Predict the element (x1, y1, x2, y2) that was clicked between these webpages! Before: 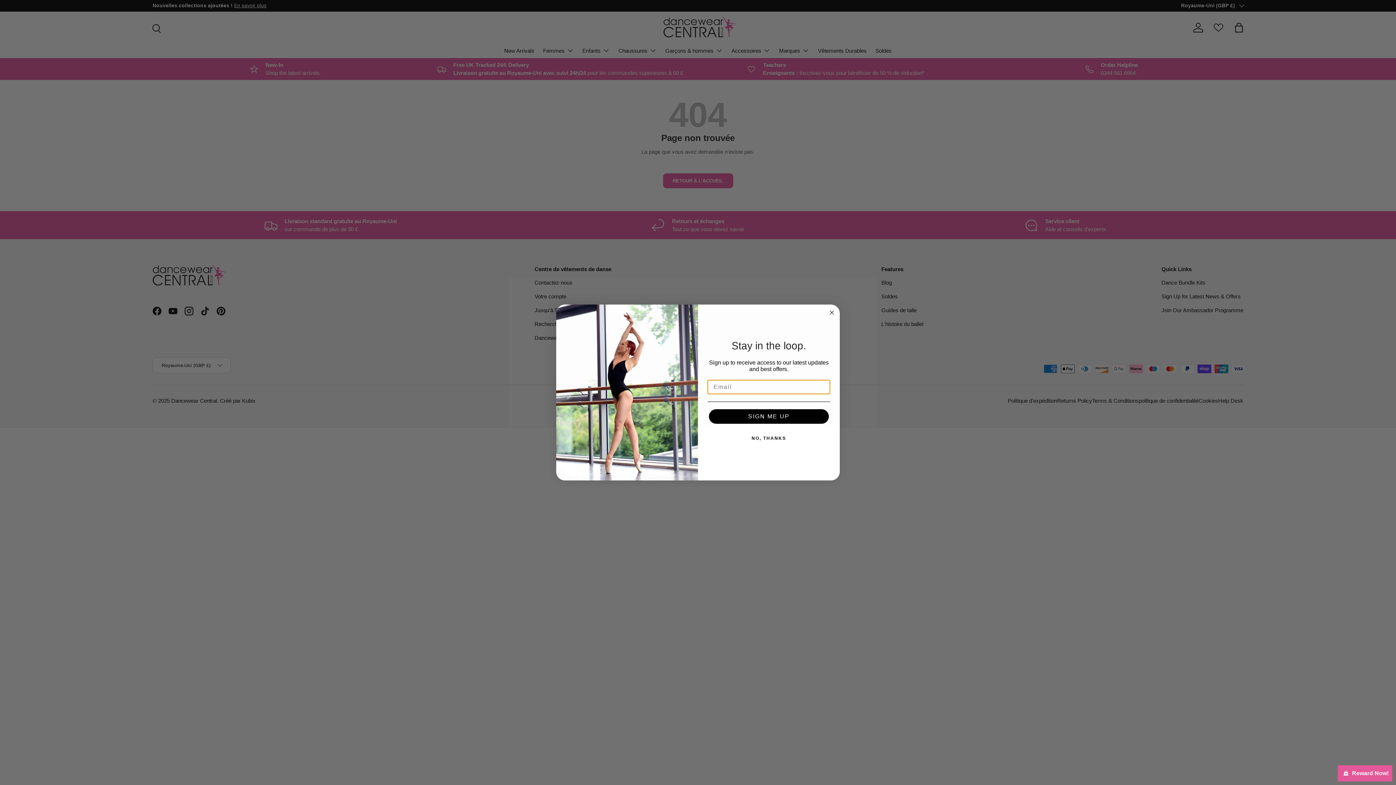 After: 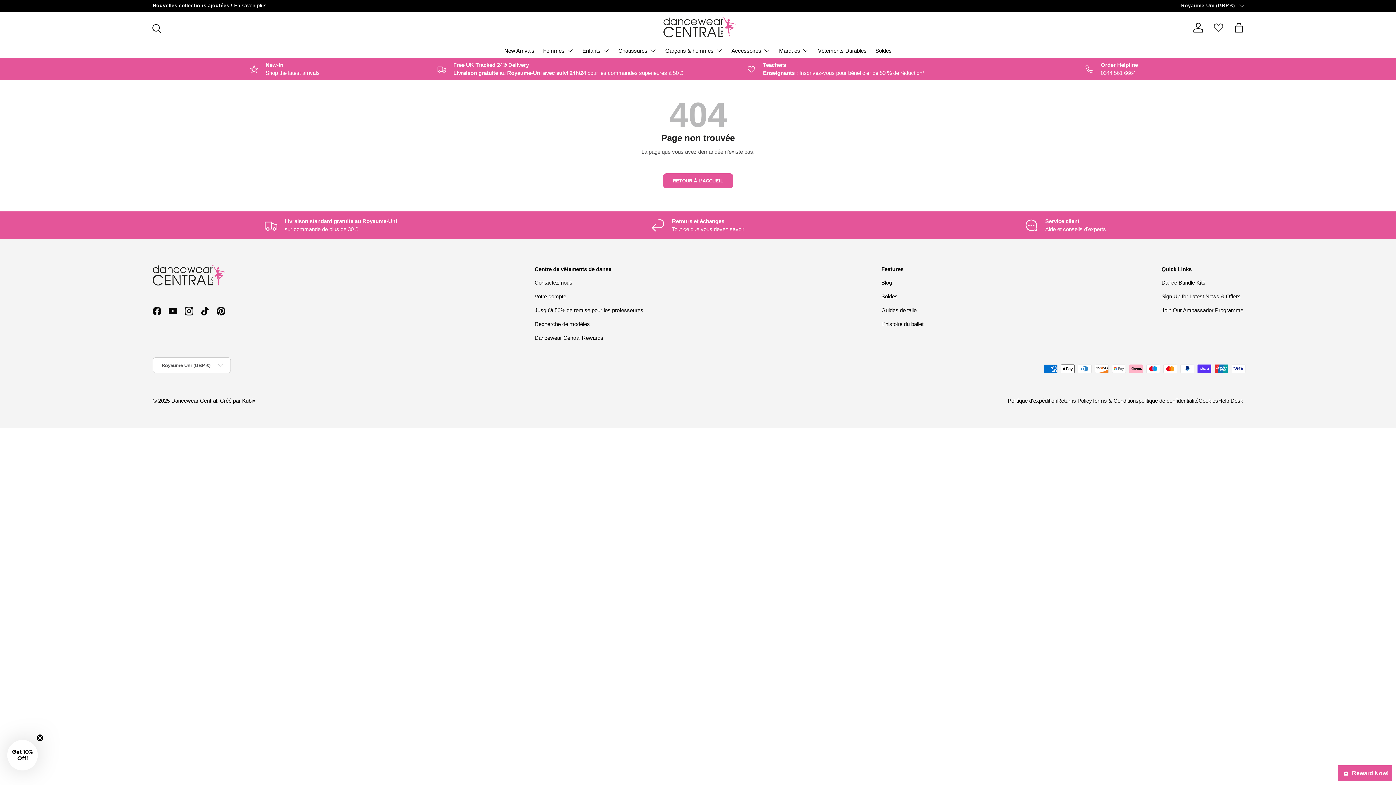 Action: bbox: (827, 308, 836, 317) label: Close dialog